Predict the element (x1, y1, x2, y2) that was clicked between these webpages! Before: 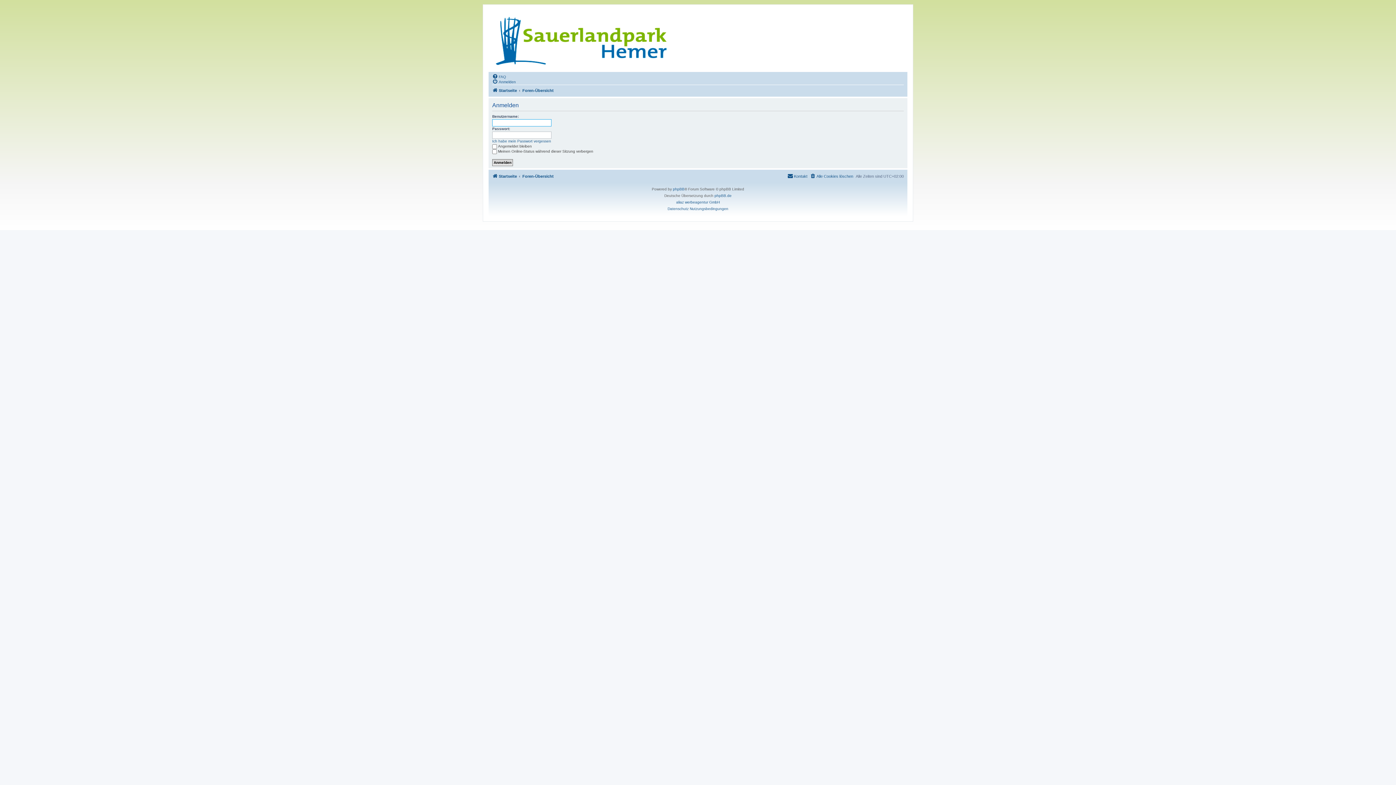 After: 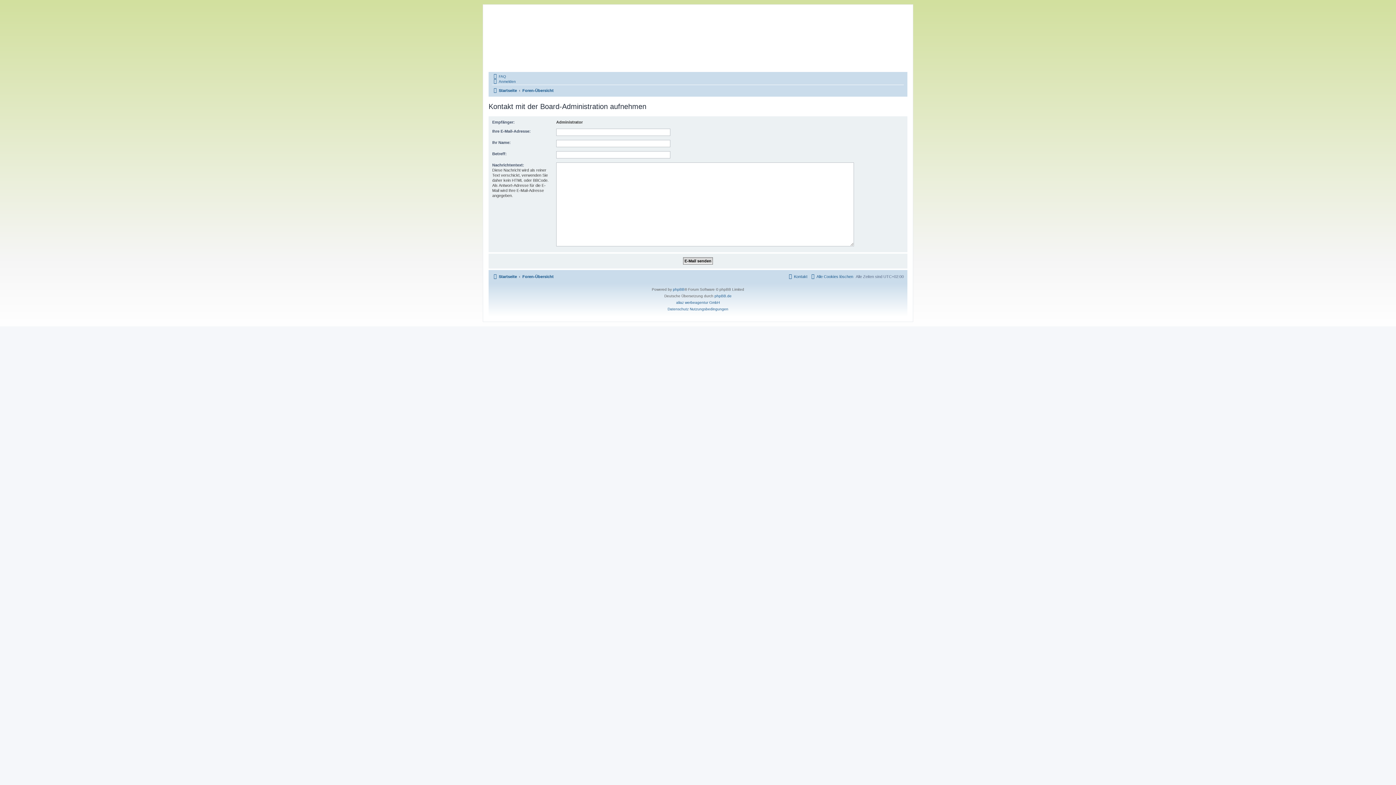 Action: label: Kontakt bbox: (787, 172, 807, 180)